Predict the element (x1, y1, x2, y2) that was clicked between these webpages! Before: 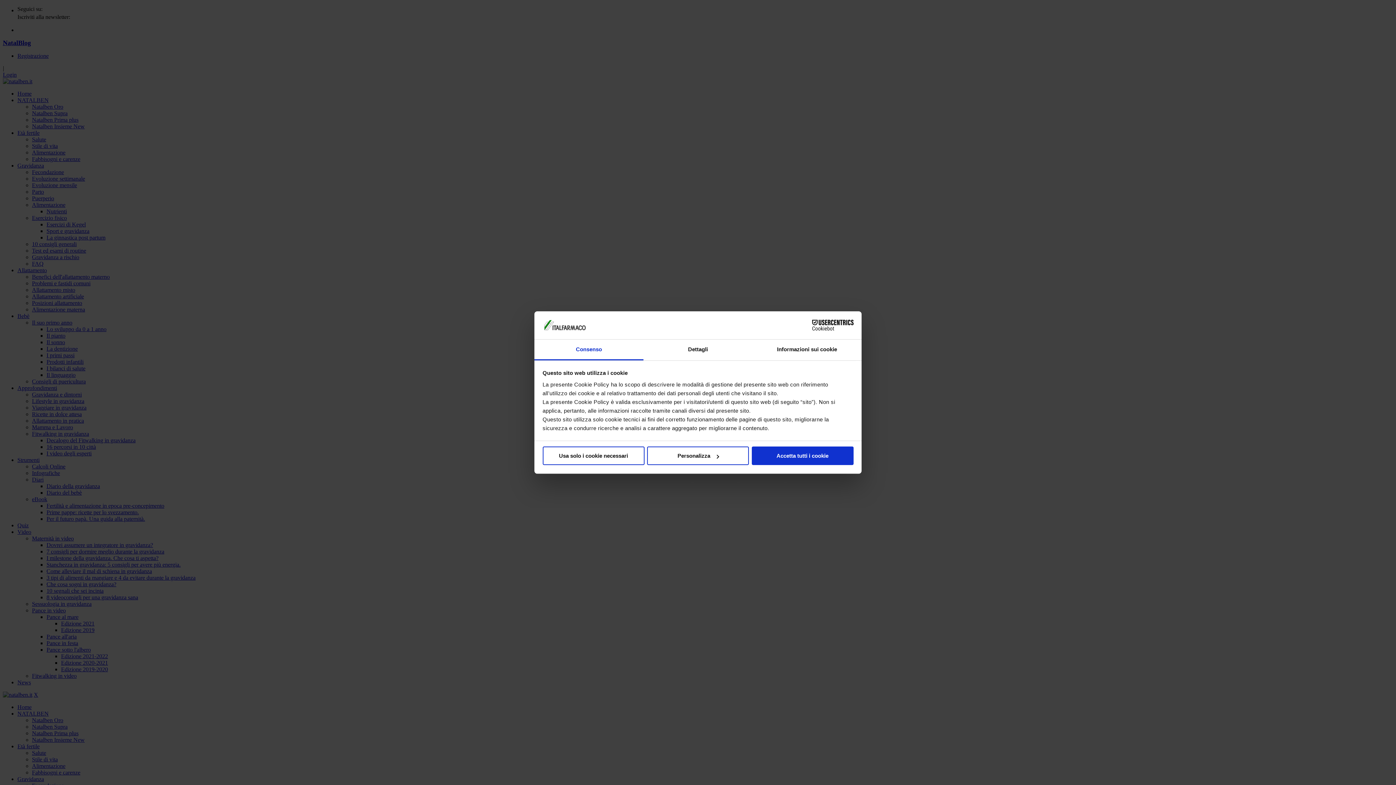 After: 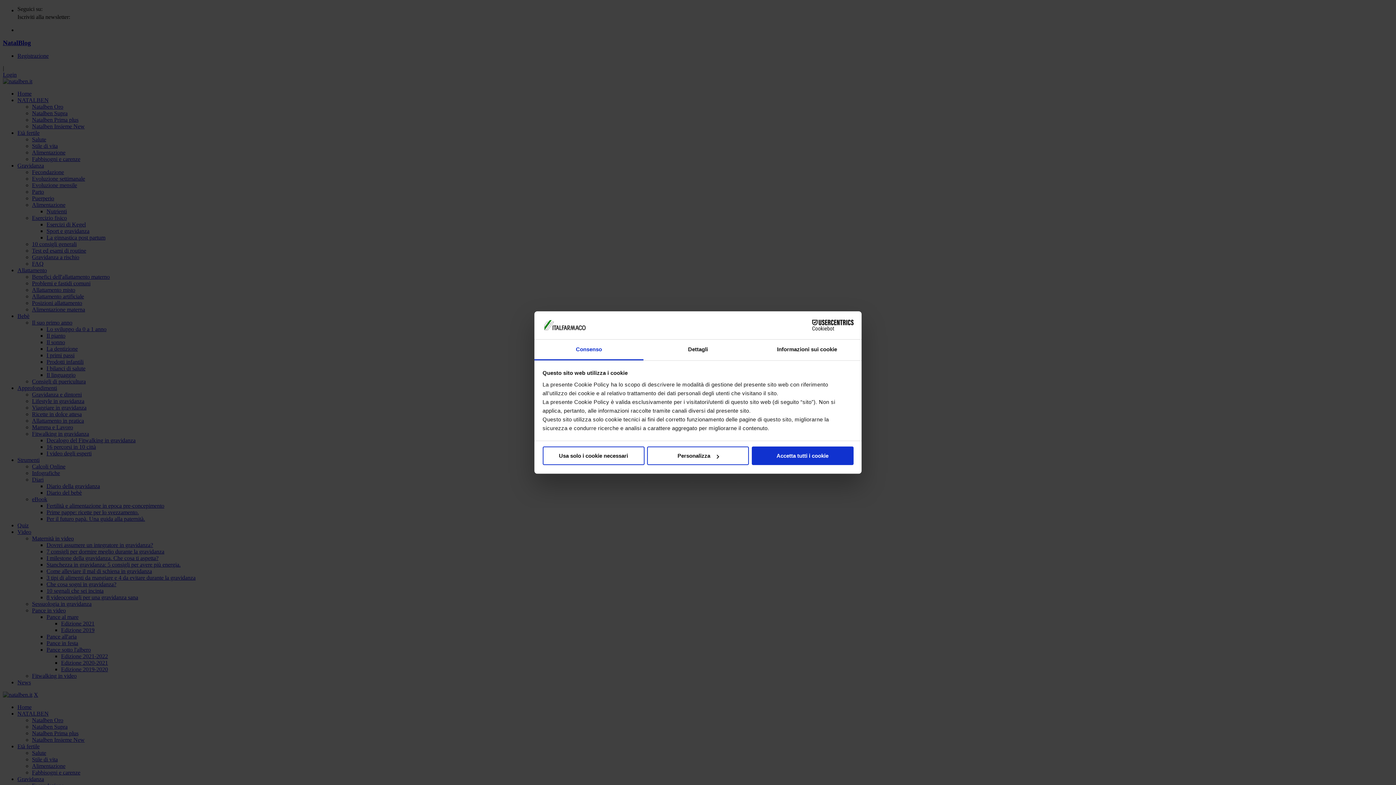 Action: label: Consenso bbox: (534, 339, 643, 360)